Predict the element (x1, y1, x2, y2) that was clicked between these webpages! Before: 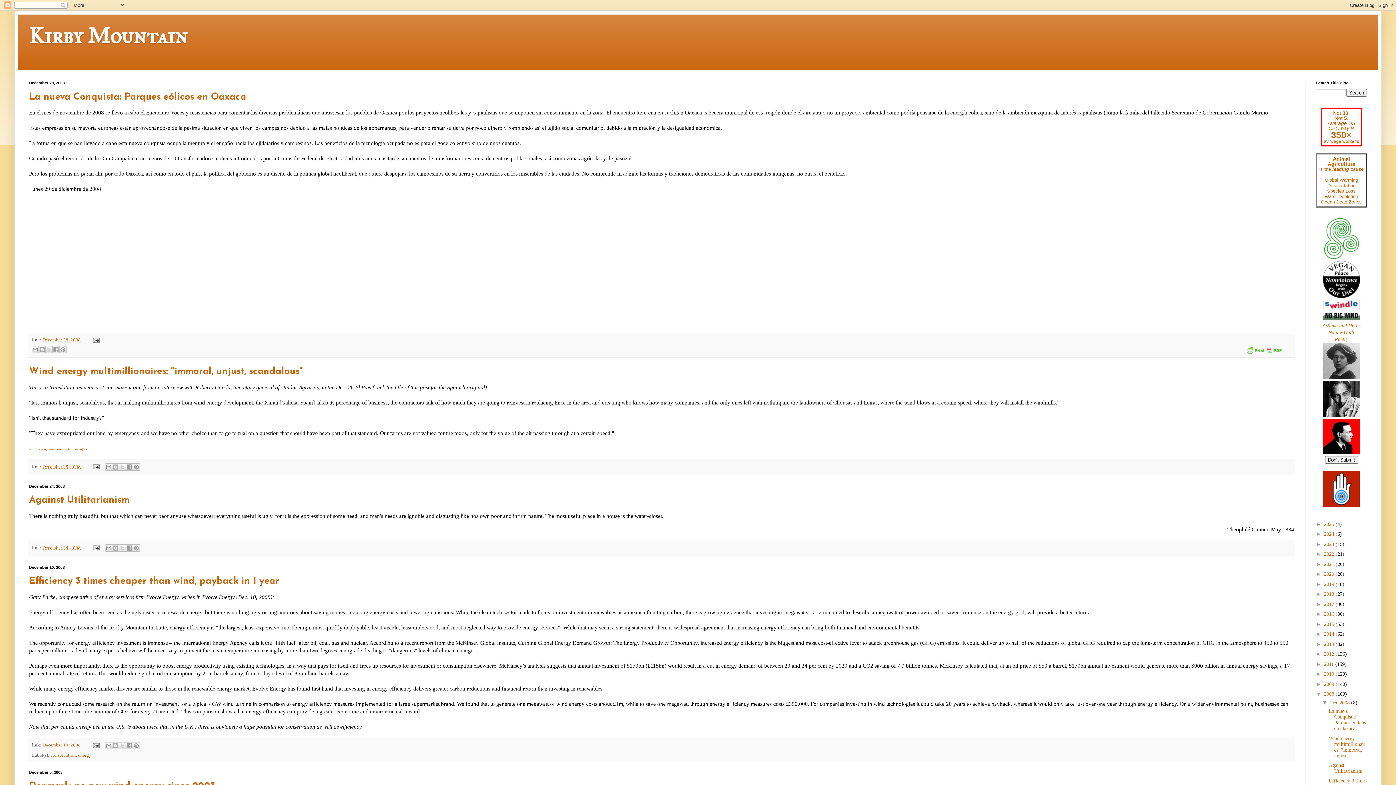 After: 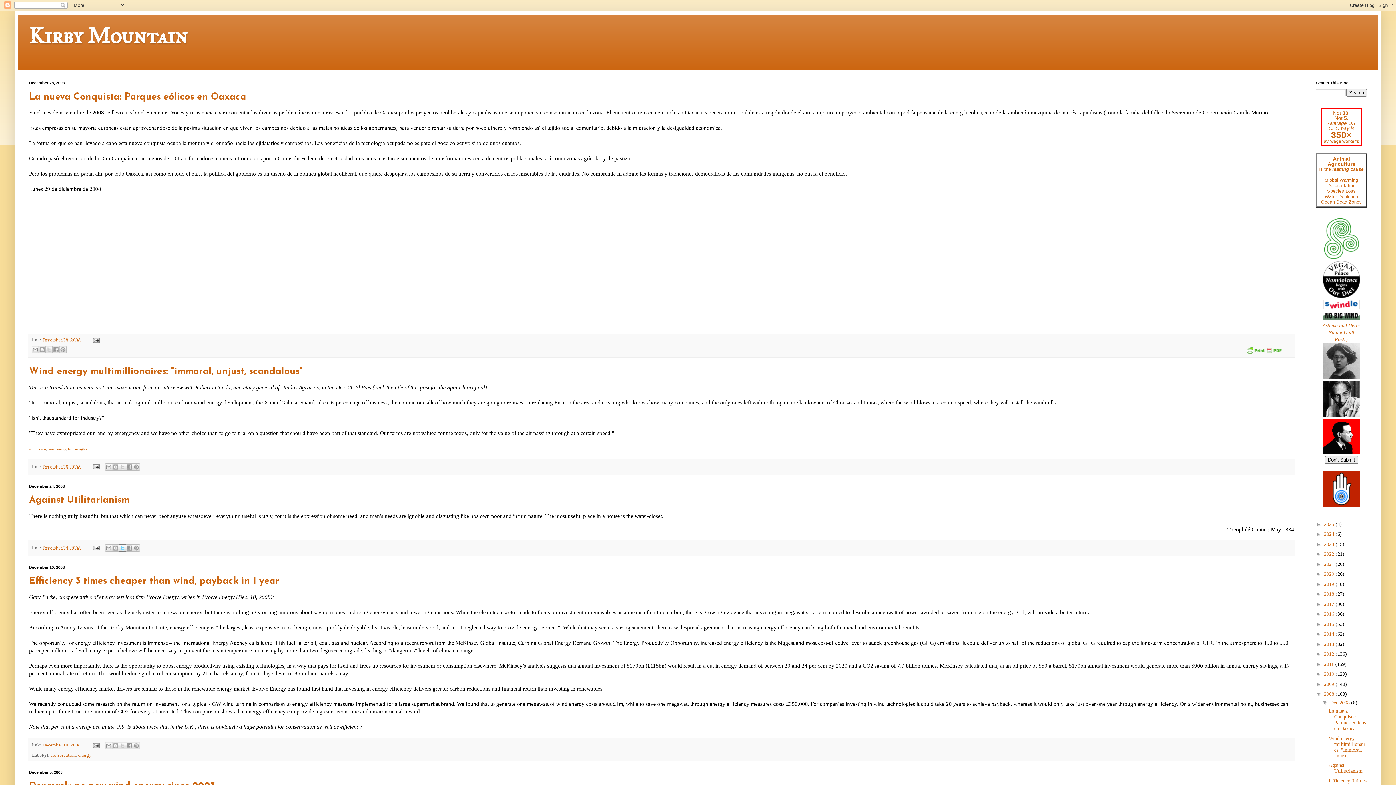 Action: bbox: (118, 544, 126, 551) label: Share to X